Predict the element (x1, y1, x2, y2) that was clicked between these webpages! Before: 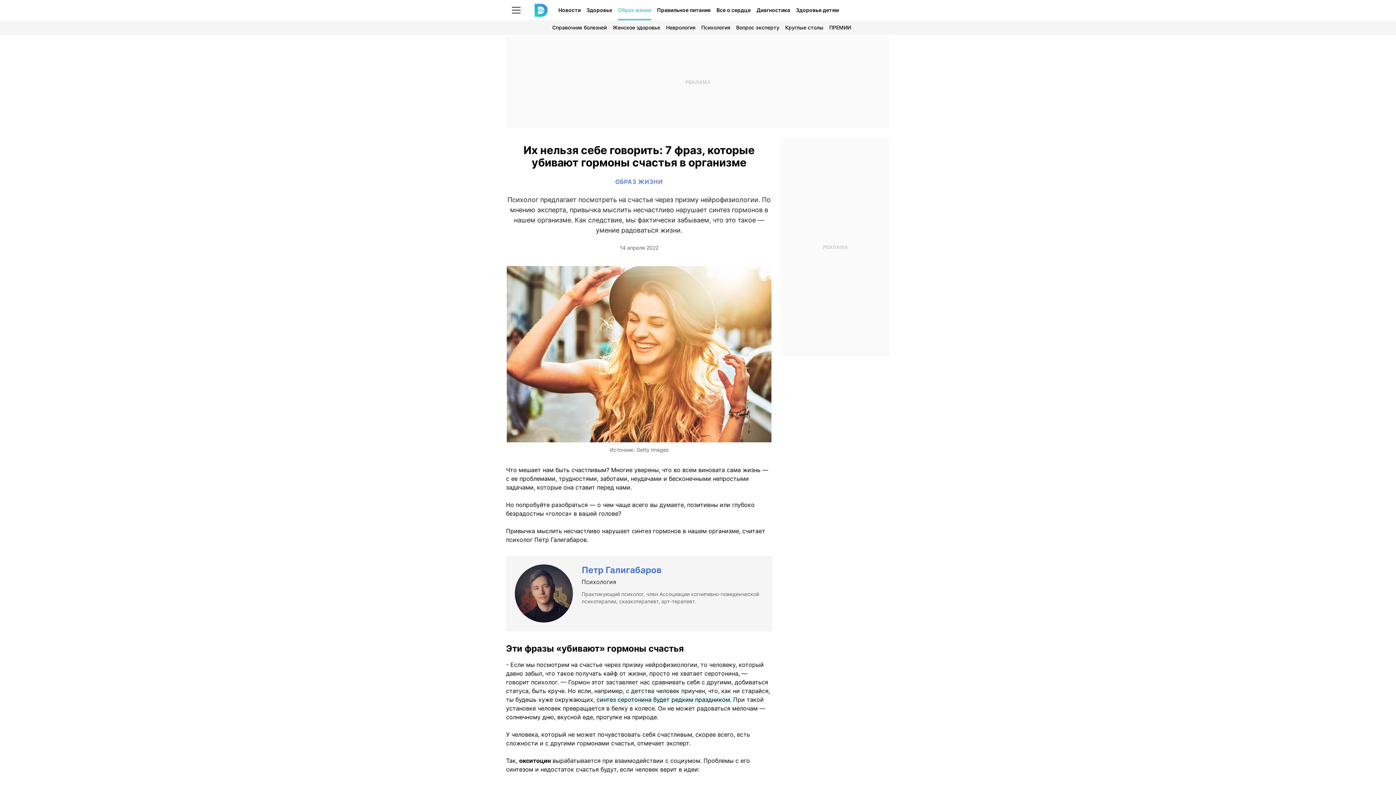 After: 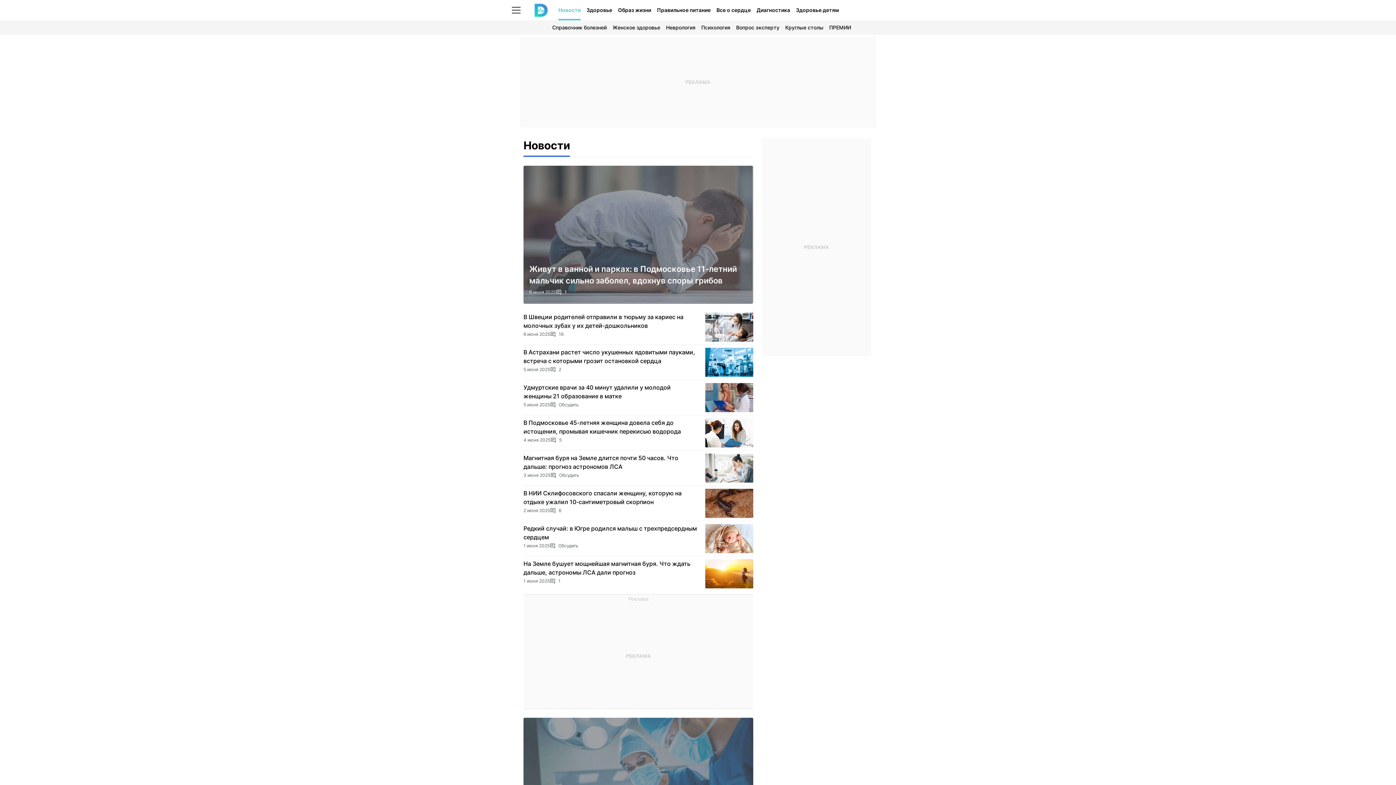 Action: label: Новости bbox: (555, 0, 583, 20)